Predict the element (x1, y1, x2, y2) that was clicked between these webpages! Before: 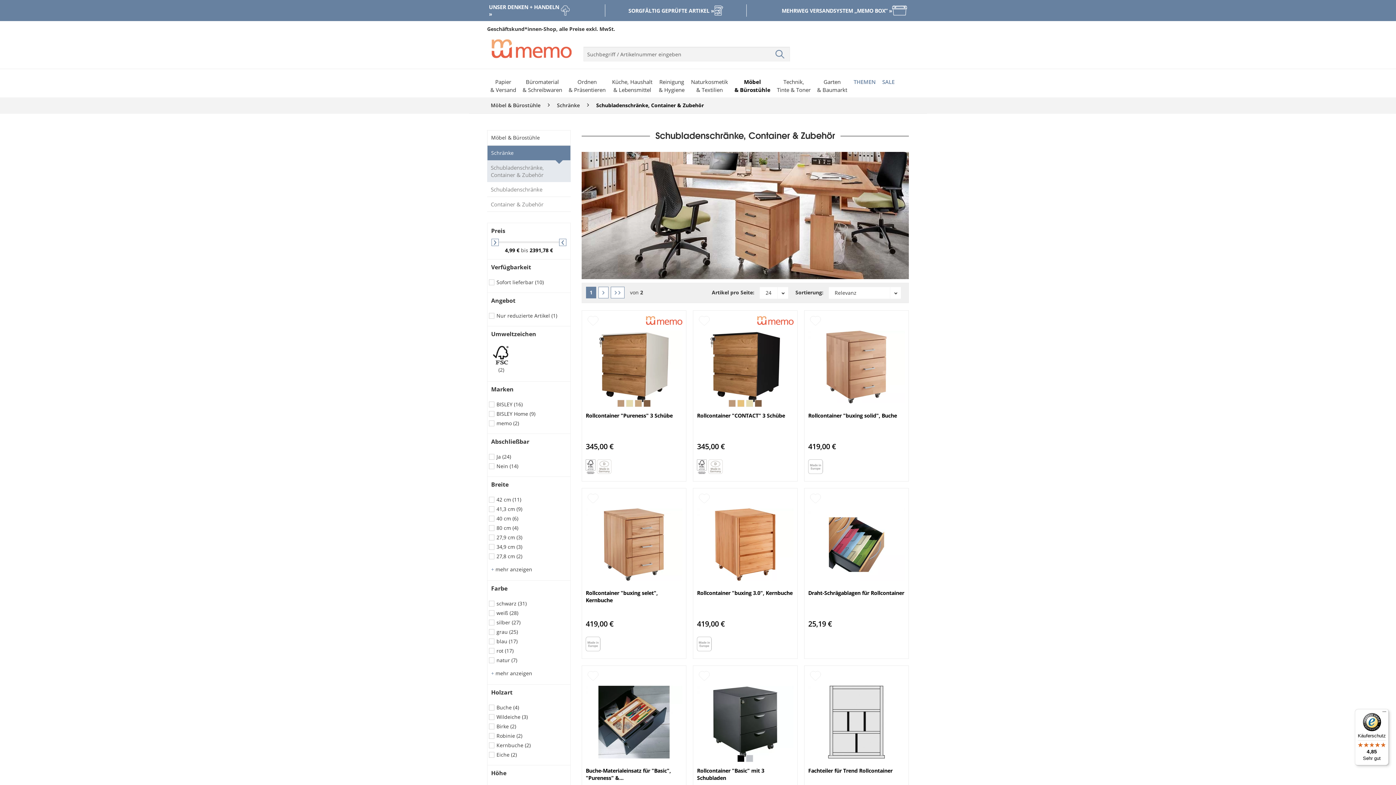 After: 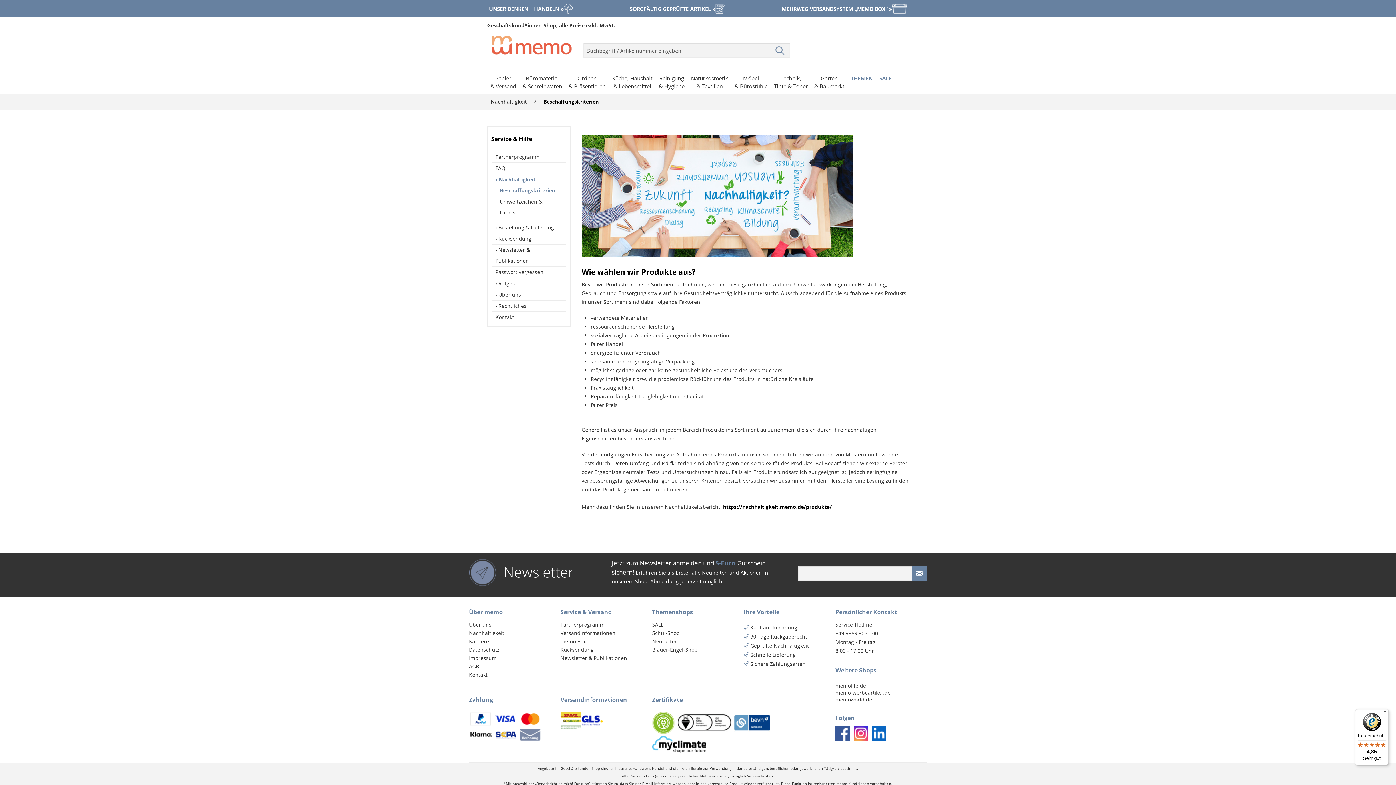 Action: label: SORGFÄLTIG GEPRÜFTE ARTIKEL » bbox: (604, 3, 746, 17)